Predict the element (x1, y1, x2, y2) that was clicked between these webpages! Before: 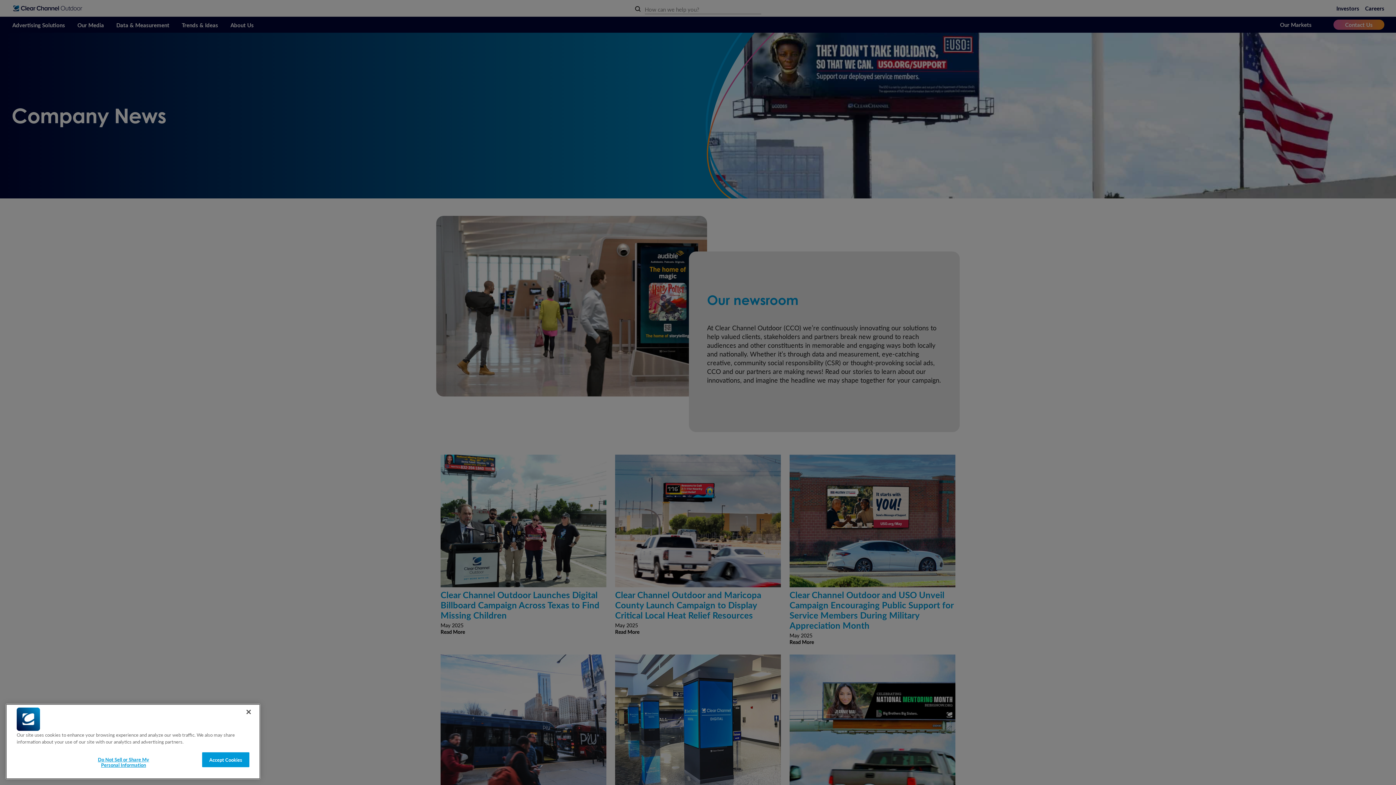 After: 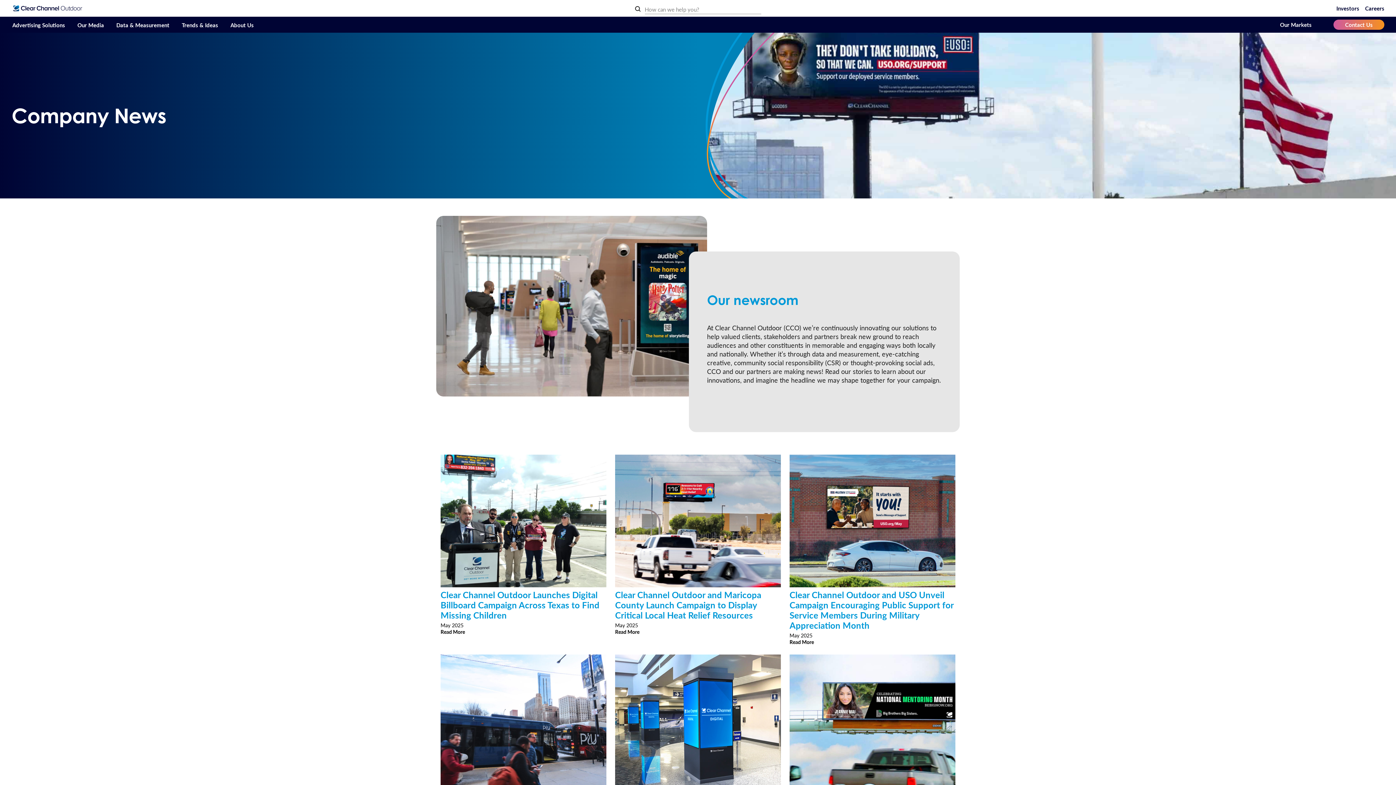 Action: label: Accept Cookies bbox: (202, 752, 249, 767)